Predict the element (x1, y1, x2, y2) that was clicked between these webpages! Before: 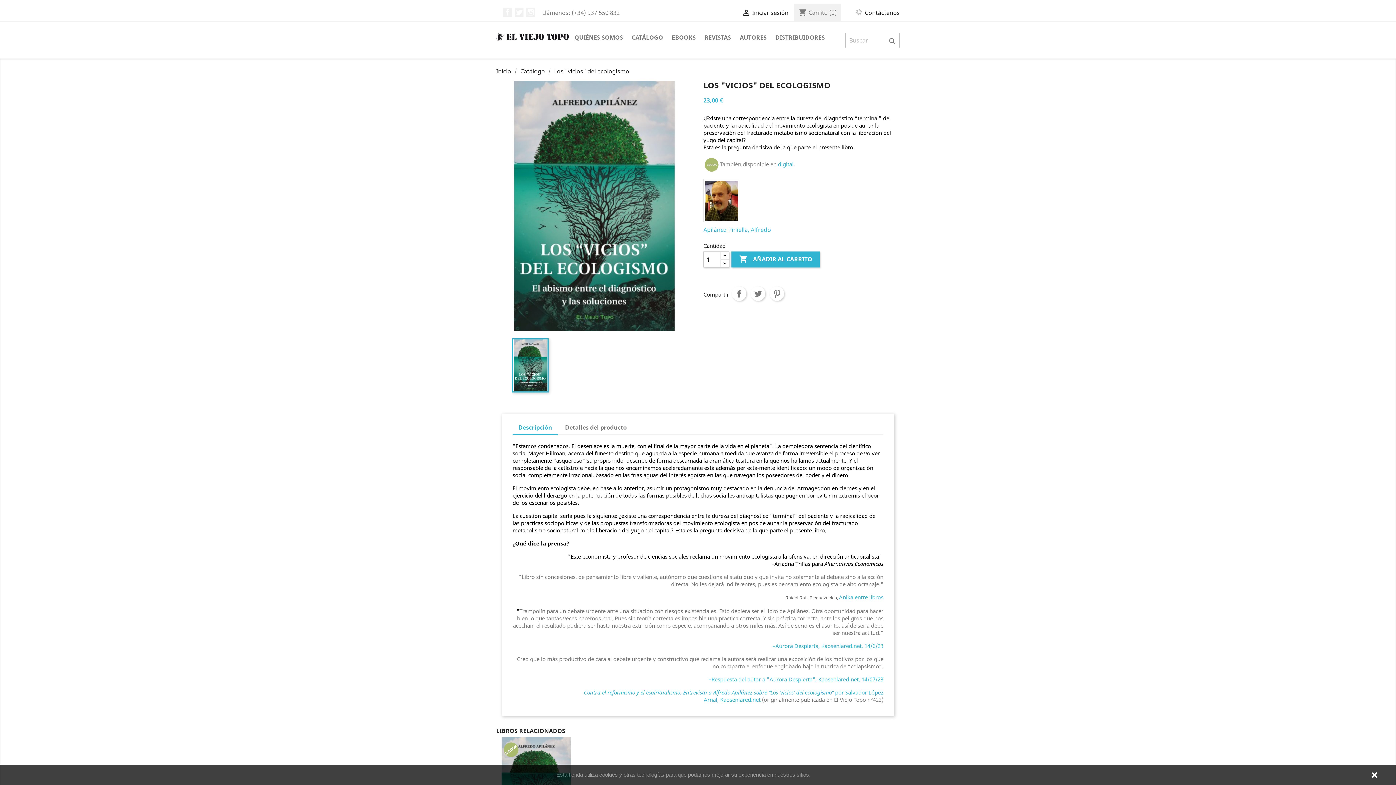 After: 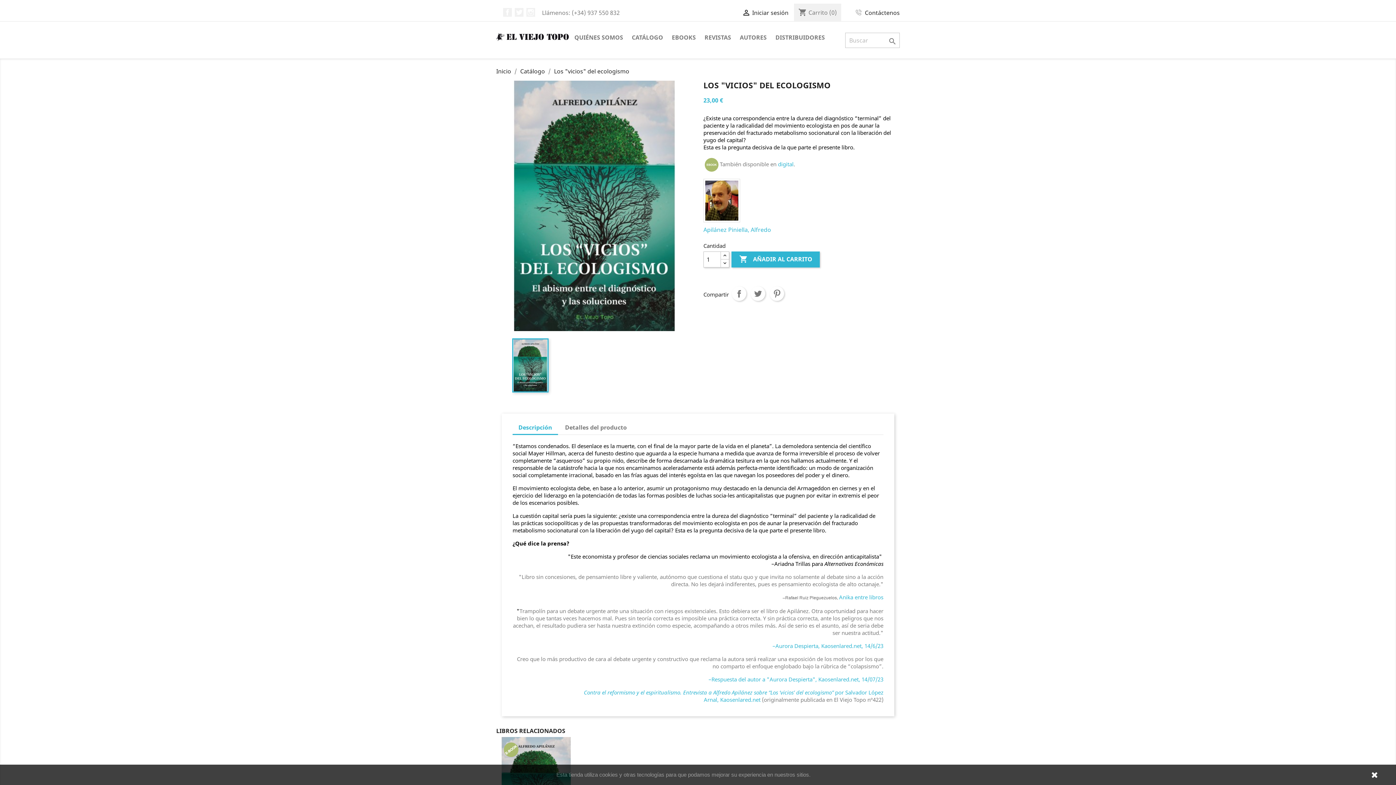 Action: label: Descripción bbox: (512, 421, 558, 435)